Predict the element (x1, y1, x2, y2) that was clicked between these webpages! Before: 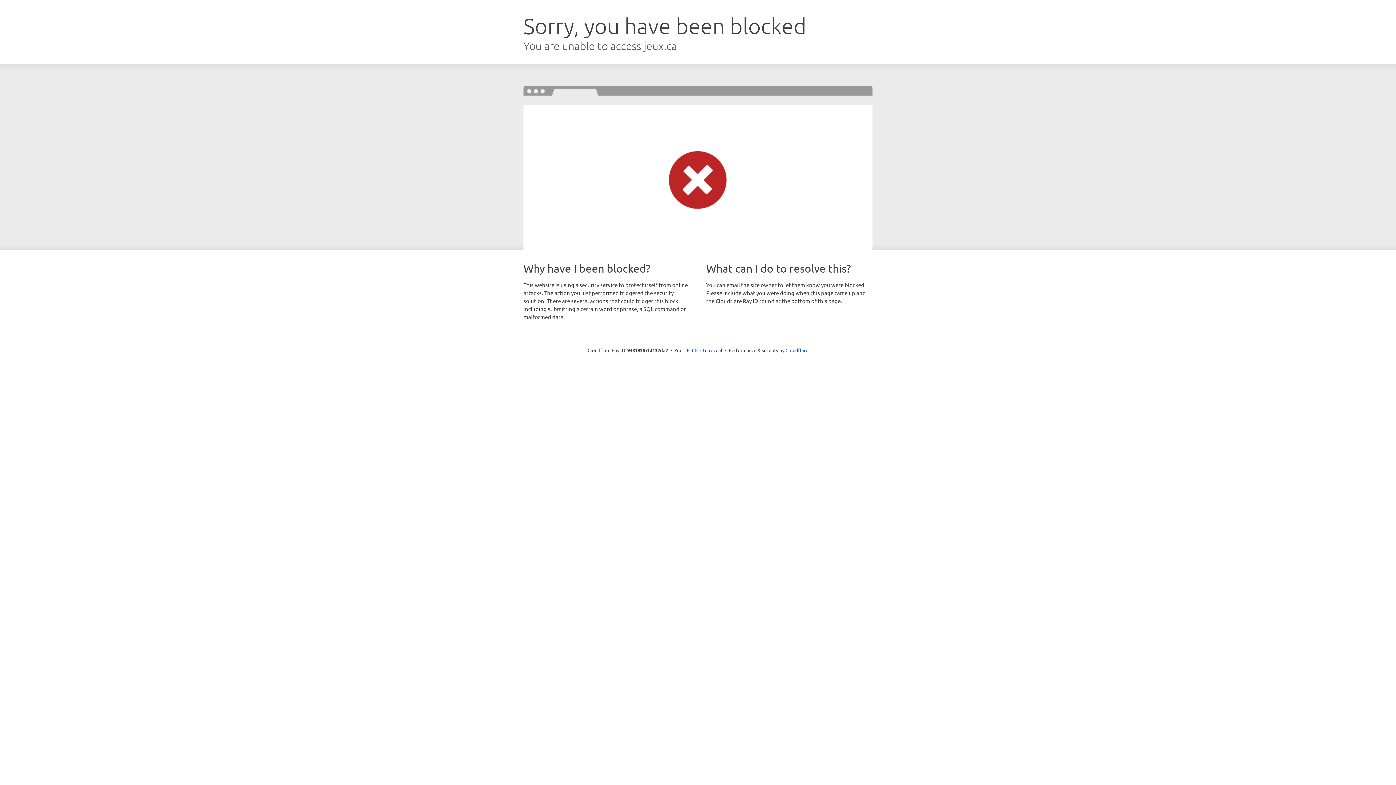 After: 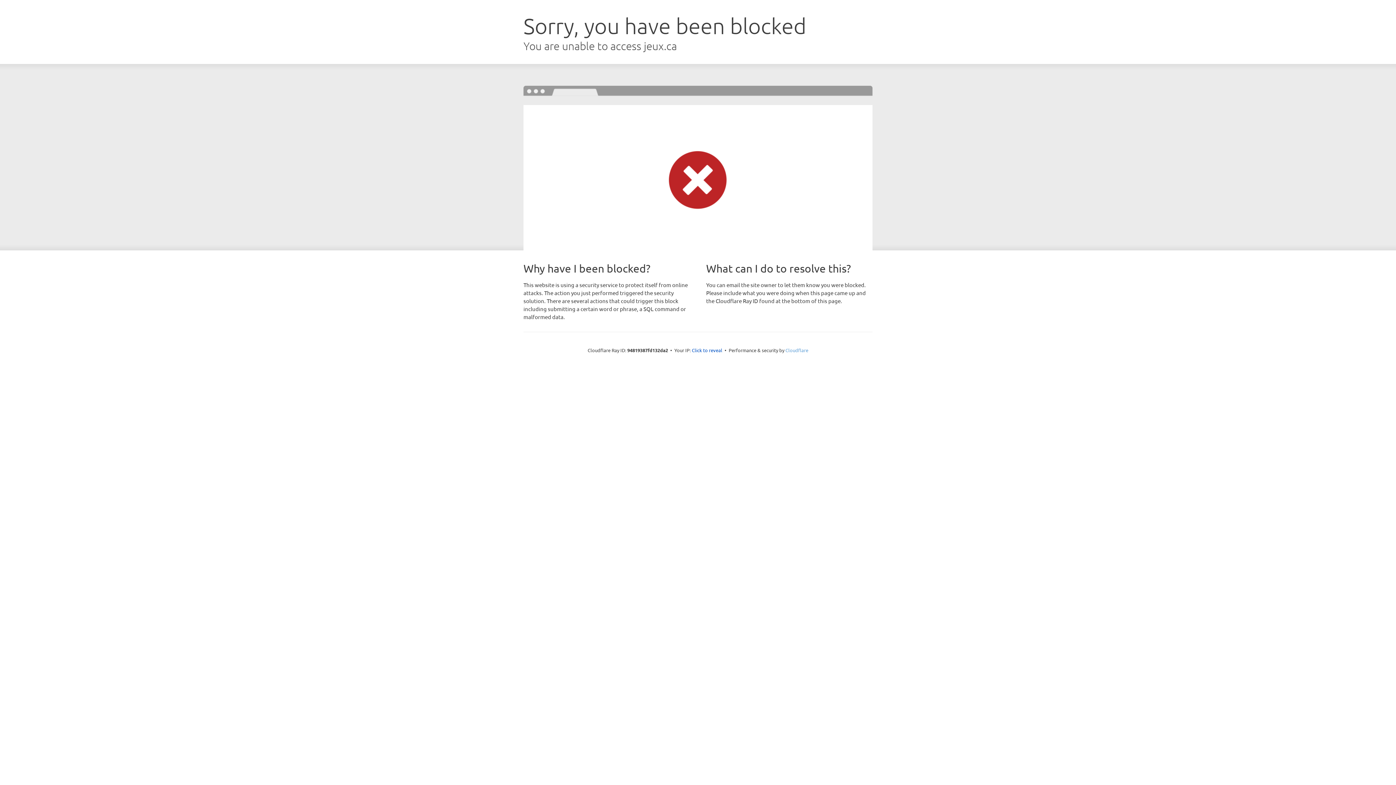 Action: label: Cloudflare bbox: (785, 347, 808, 353)